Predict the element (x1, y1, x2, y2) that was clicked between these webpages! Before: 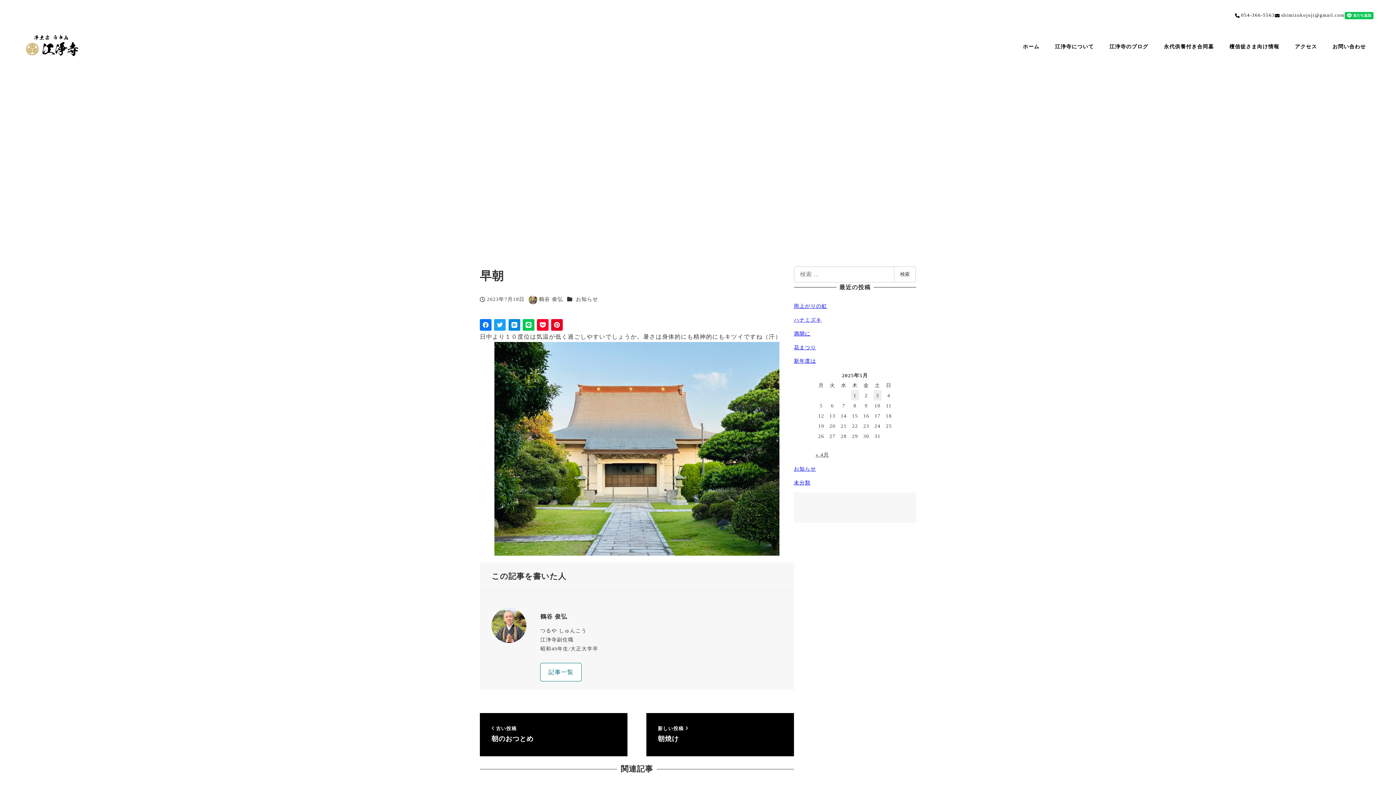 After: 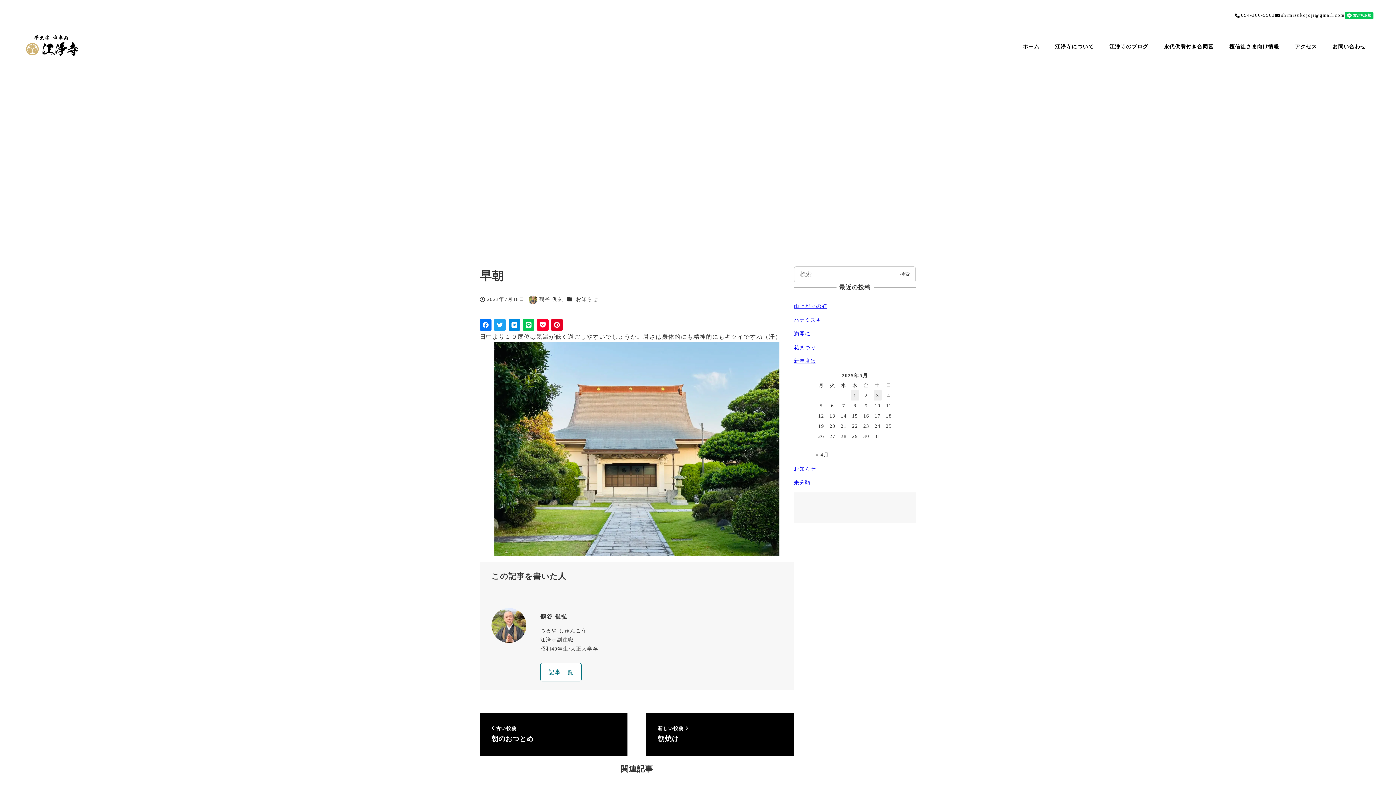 Action: bbox: (508, 319, 520, 330)